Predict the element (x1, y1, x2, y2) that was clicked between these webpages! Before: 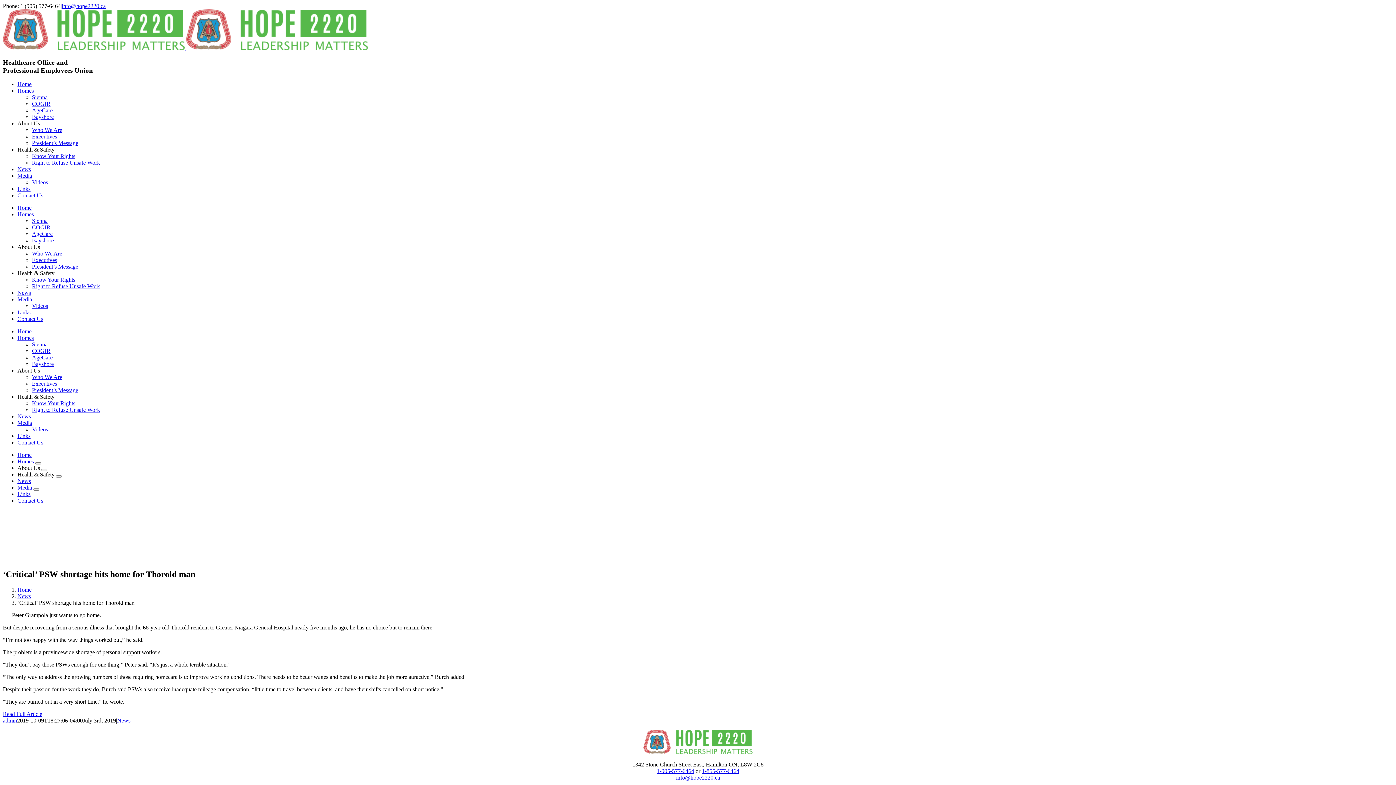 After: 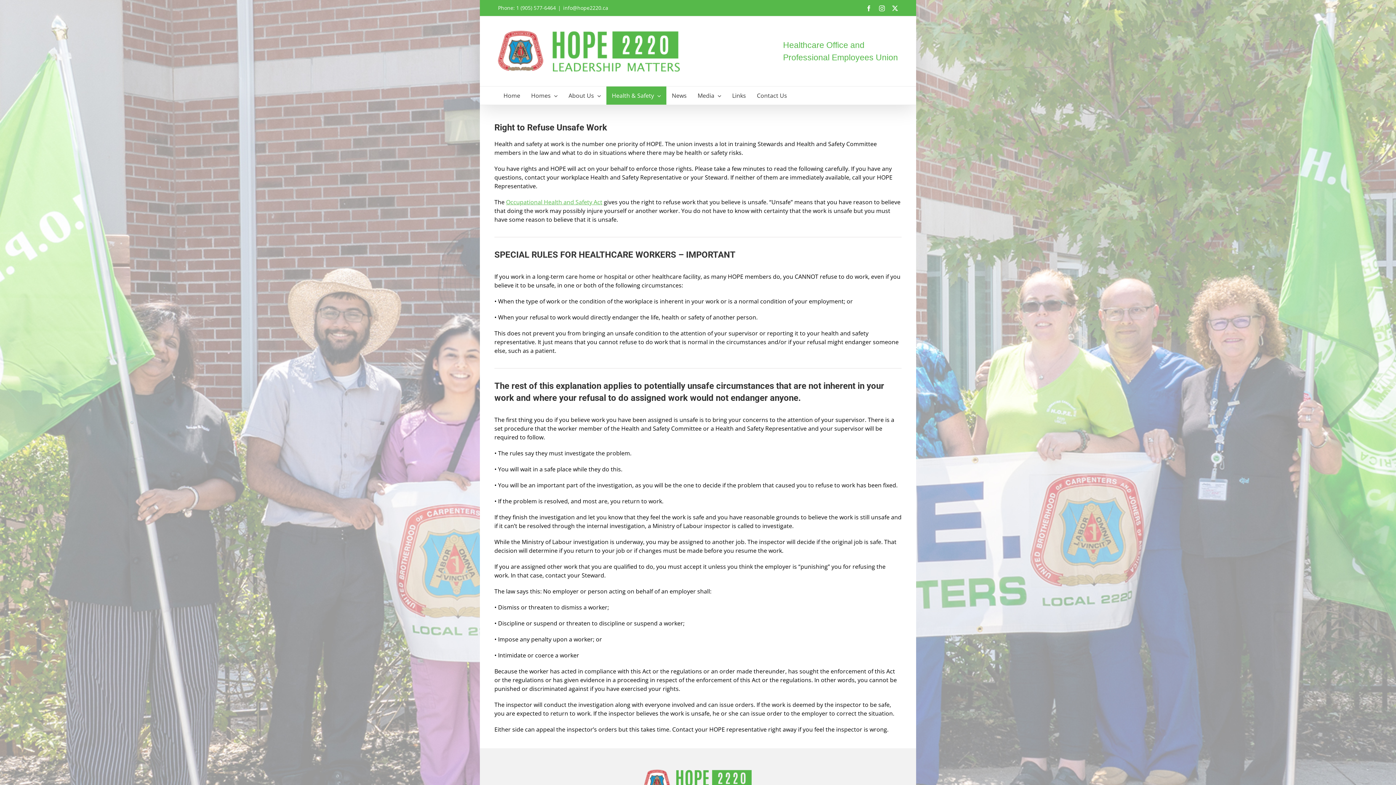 Action: label: Right to Refuse Unsafe Work bbox: (32, 159, 100, 165)